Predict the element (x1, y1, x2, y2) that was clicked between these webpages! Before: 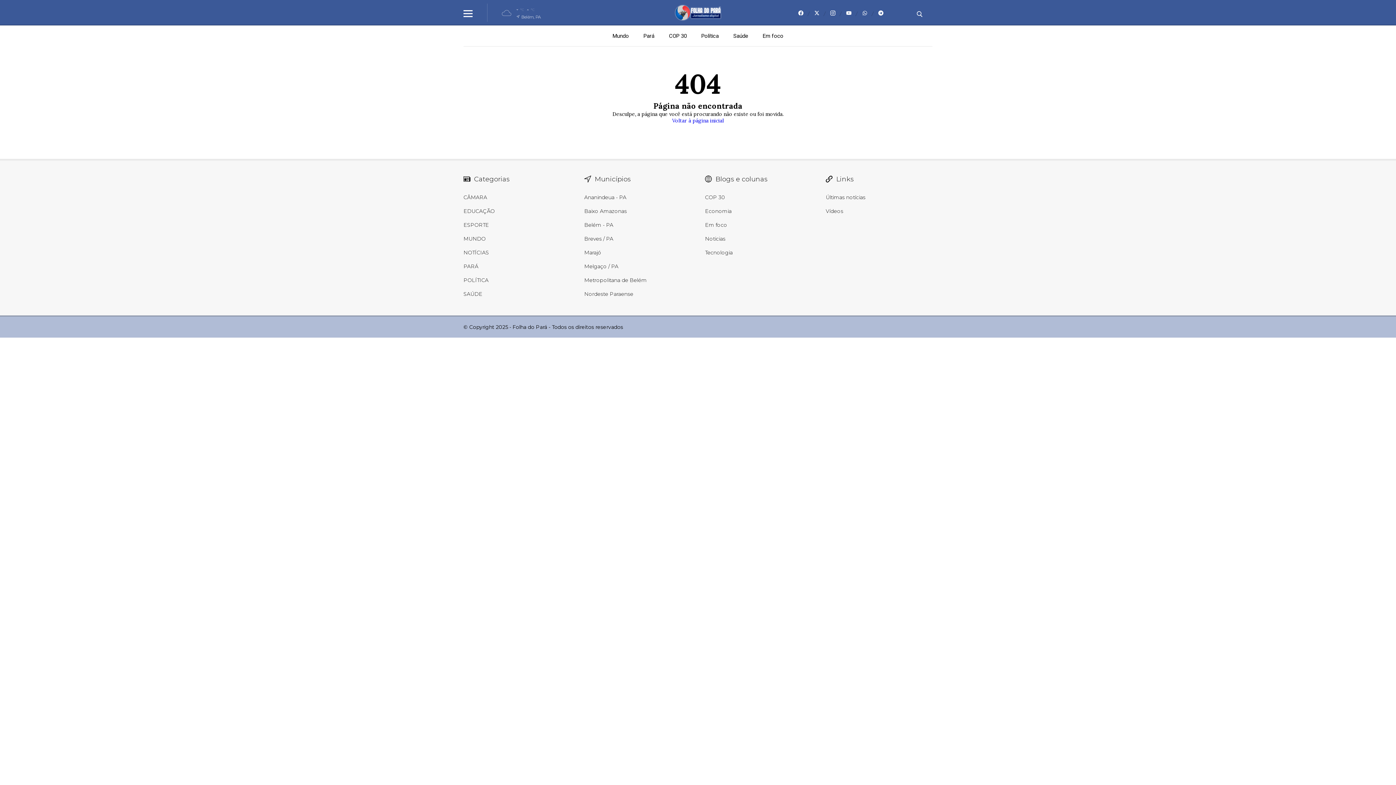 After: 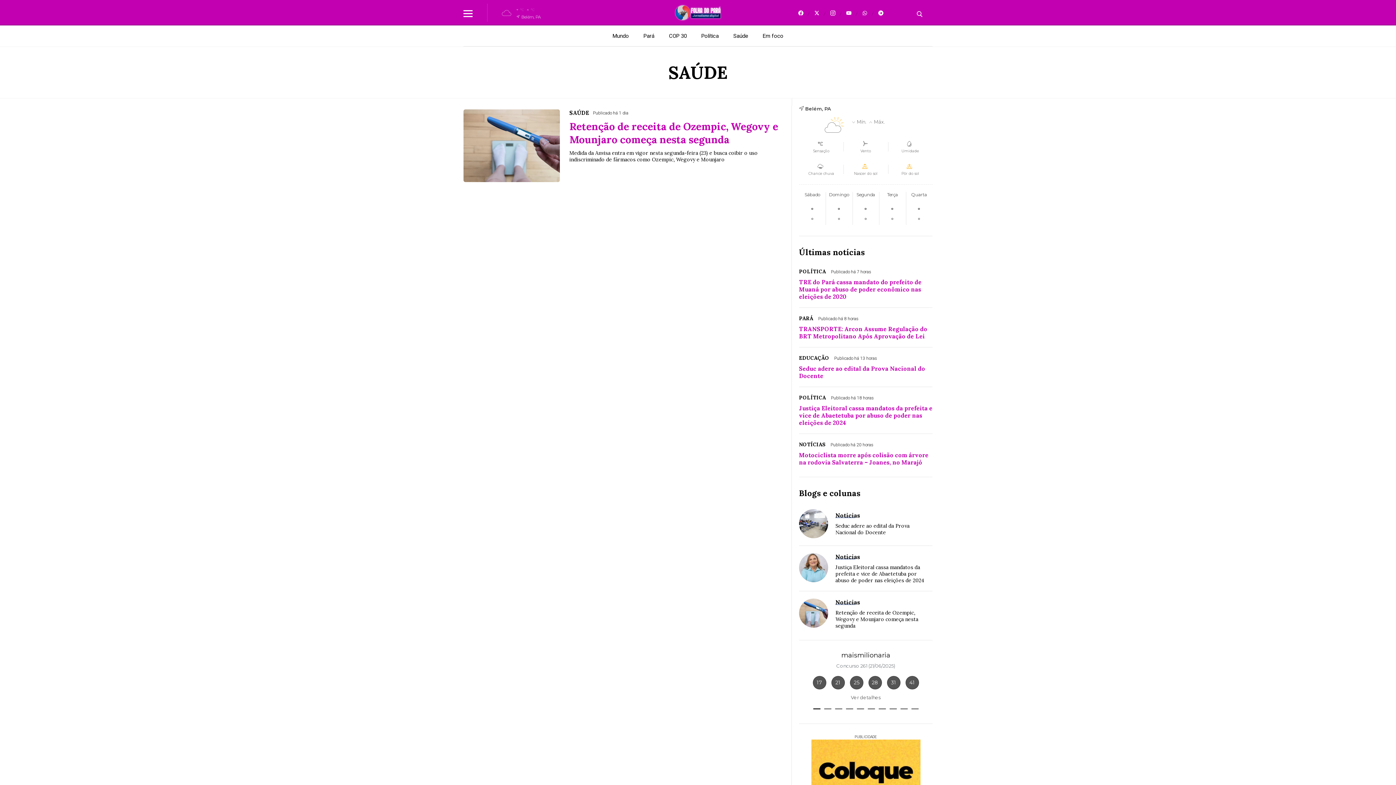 Action: label: Saúde bbox: (726, 25, 755, 45)